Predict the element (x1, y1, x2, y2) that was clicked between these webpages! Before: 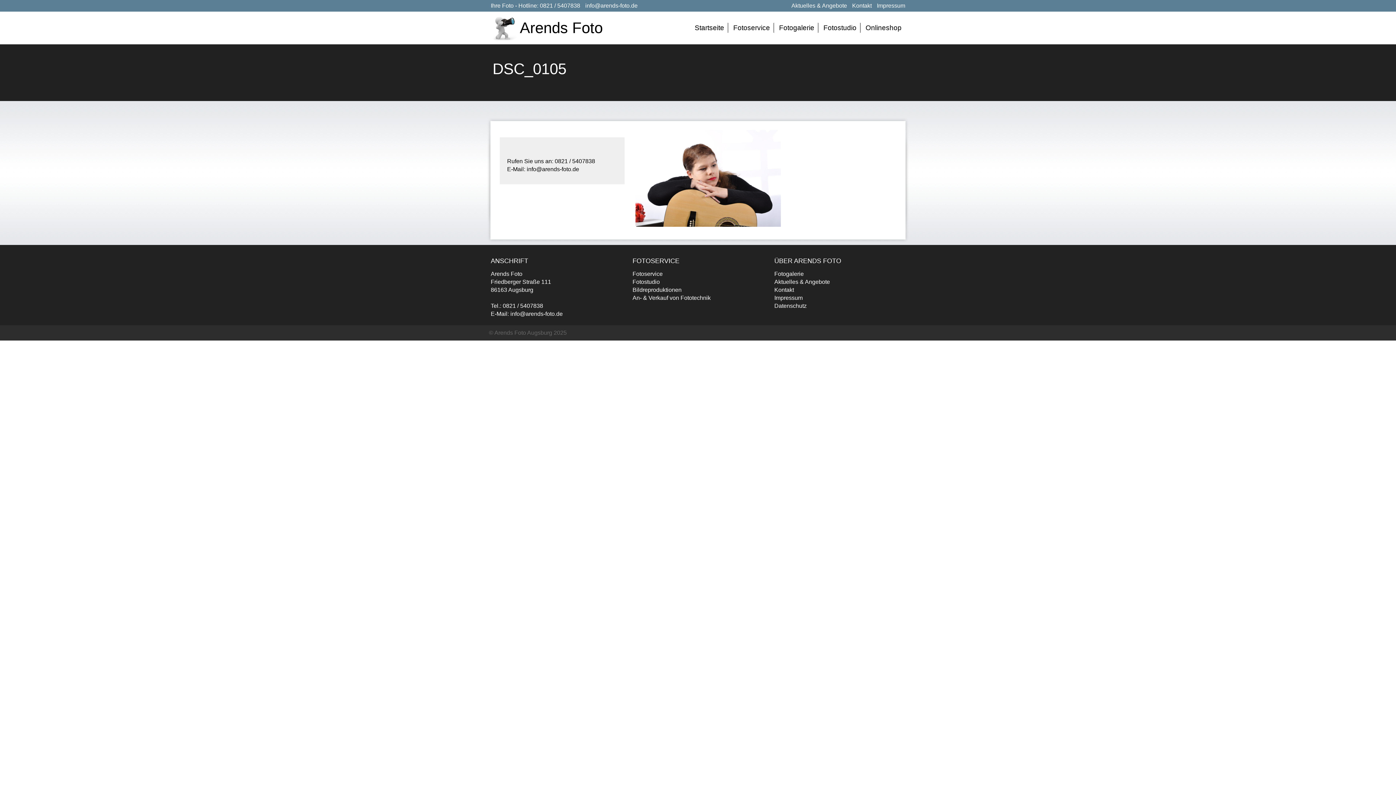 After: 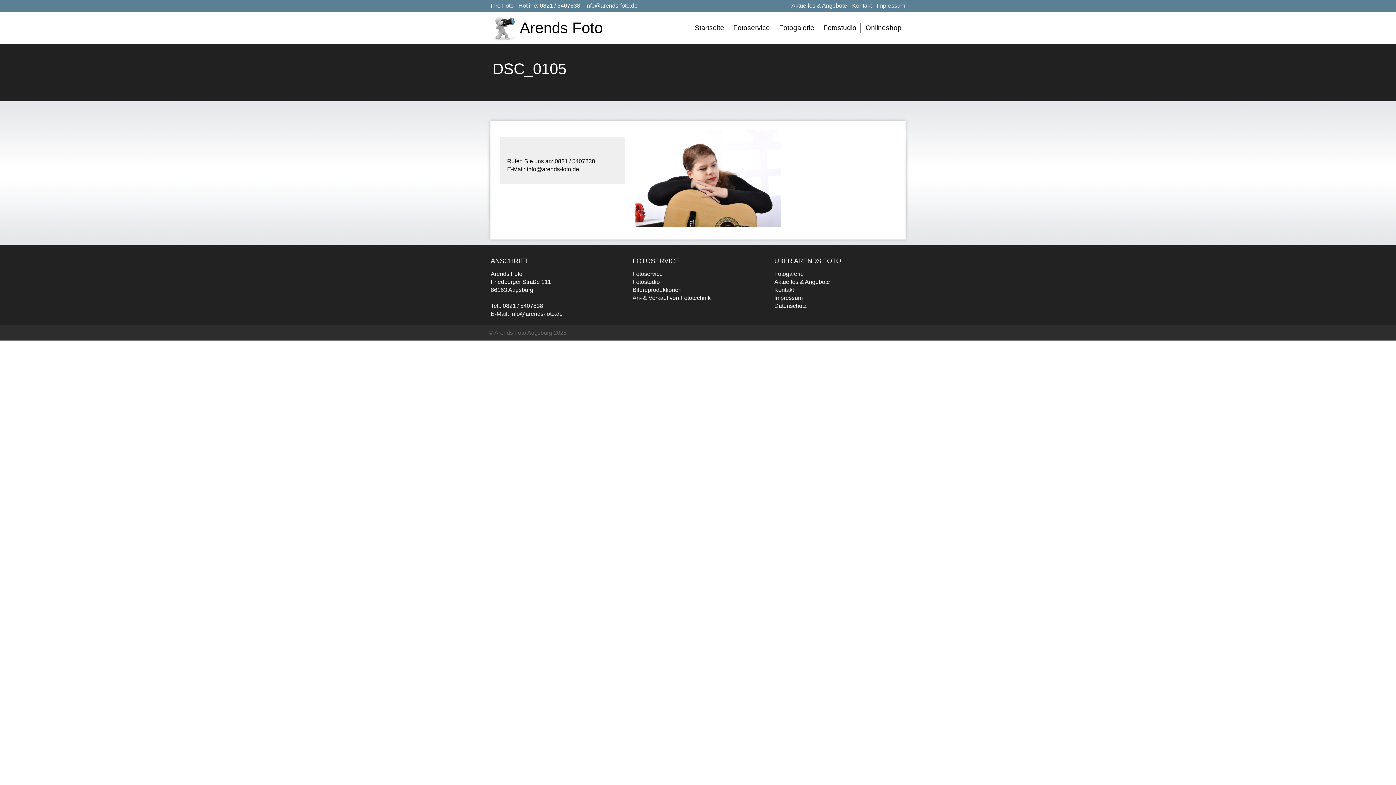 Action: label: info@arends-foto.de bbox: (585, 2, 641, 8)